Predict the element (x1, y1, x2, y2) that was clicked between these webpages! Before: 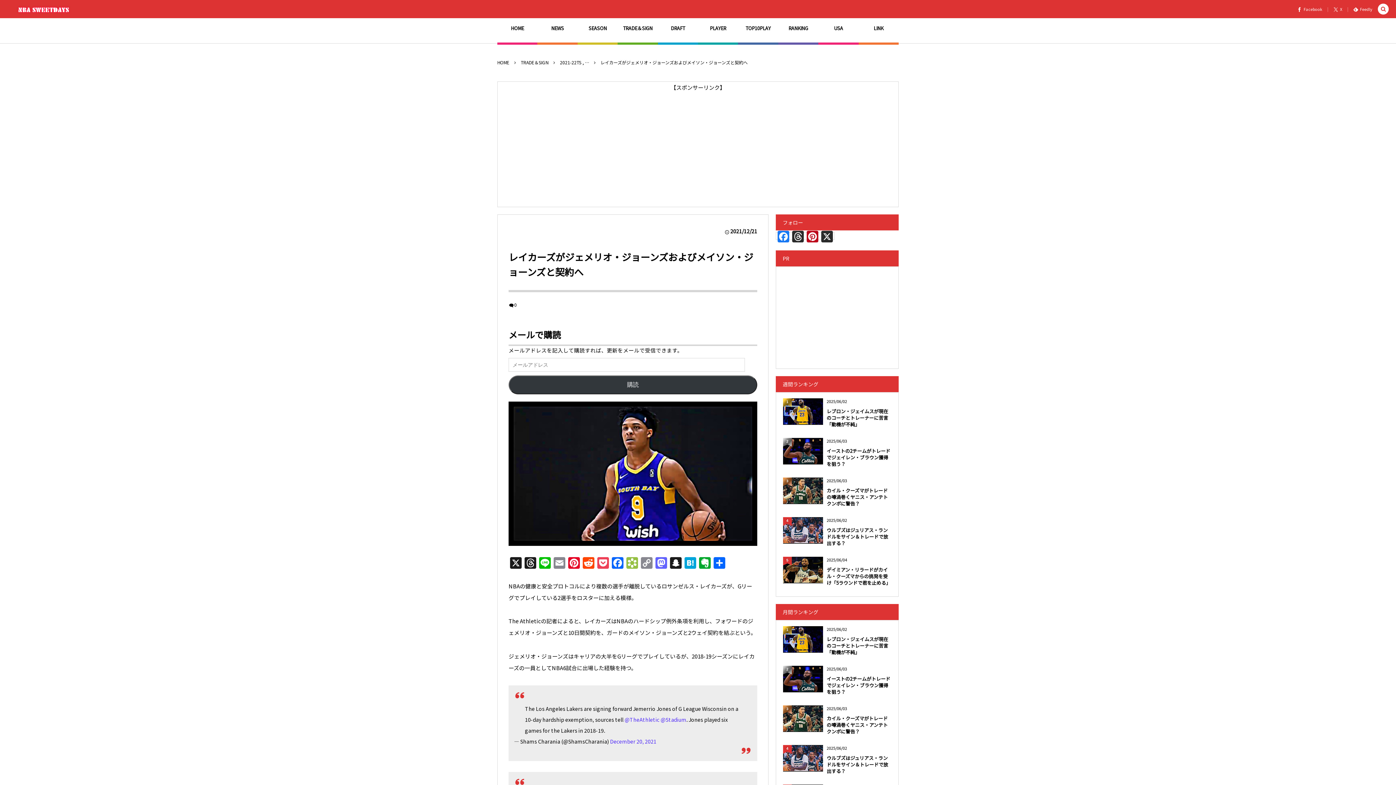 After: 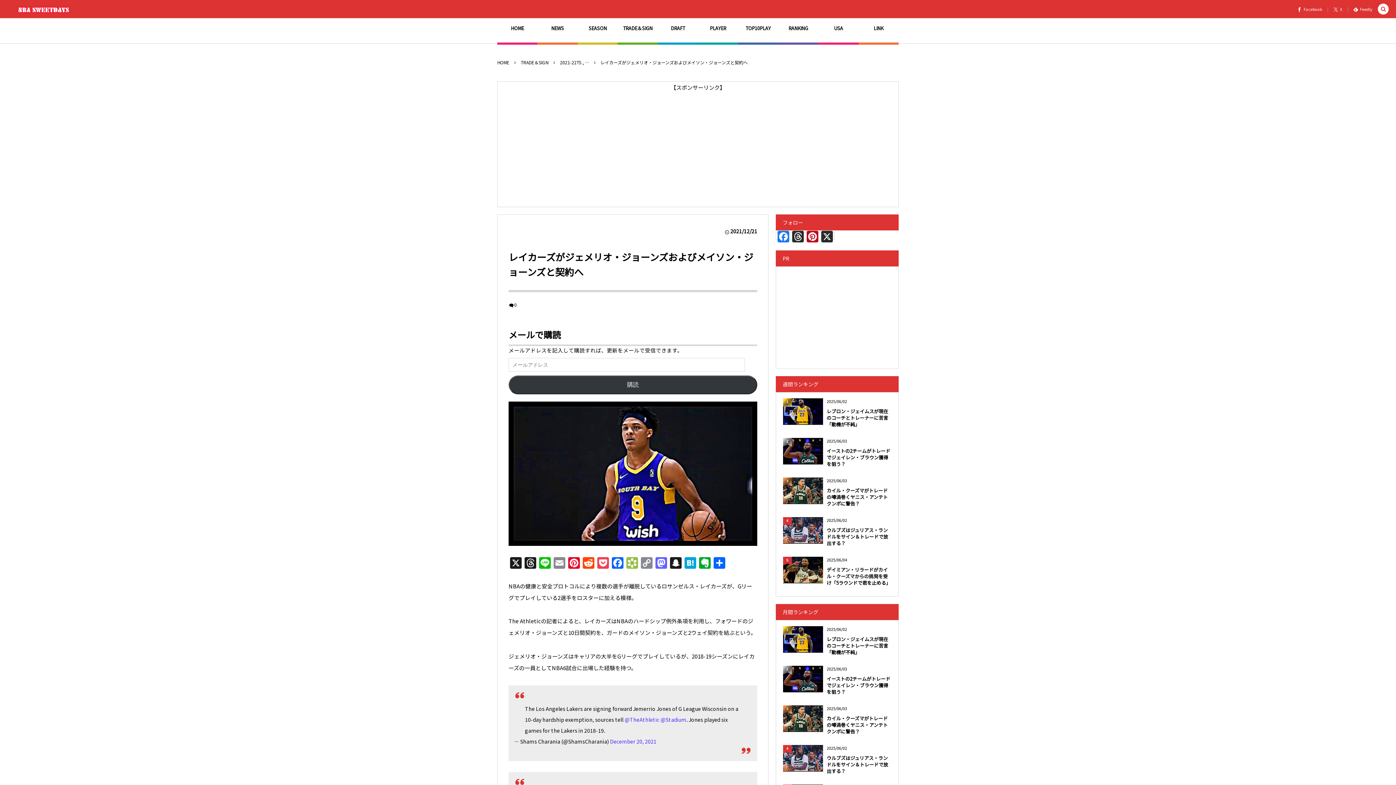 Action: bbox: (600, 59, 747, 65) label: レイカーズがジェメリオ・ジョーンズおよびメイソン・ジョーンズと契約へ